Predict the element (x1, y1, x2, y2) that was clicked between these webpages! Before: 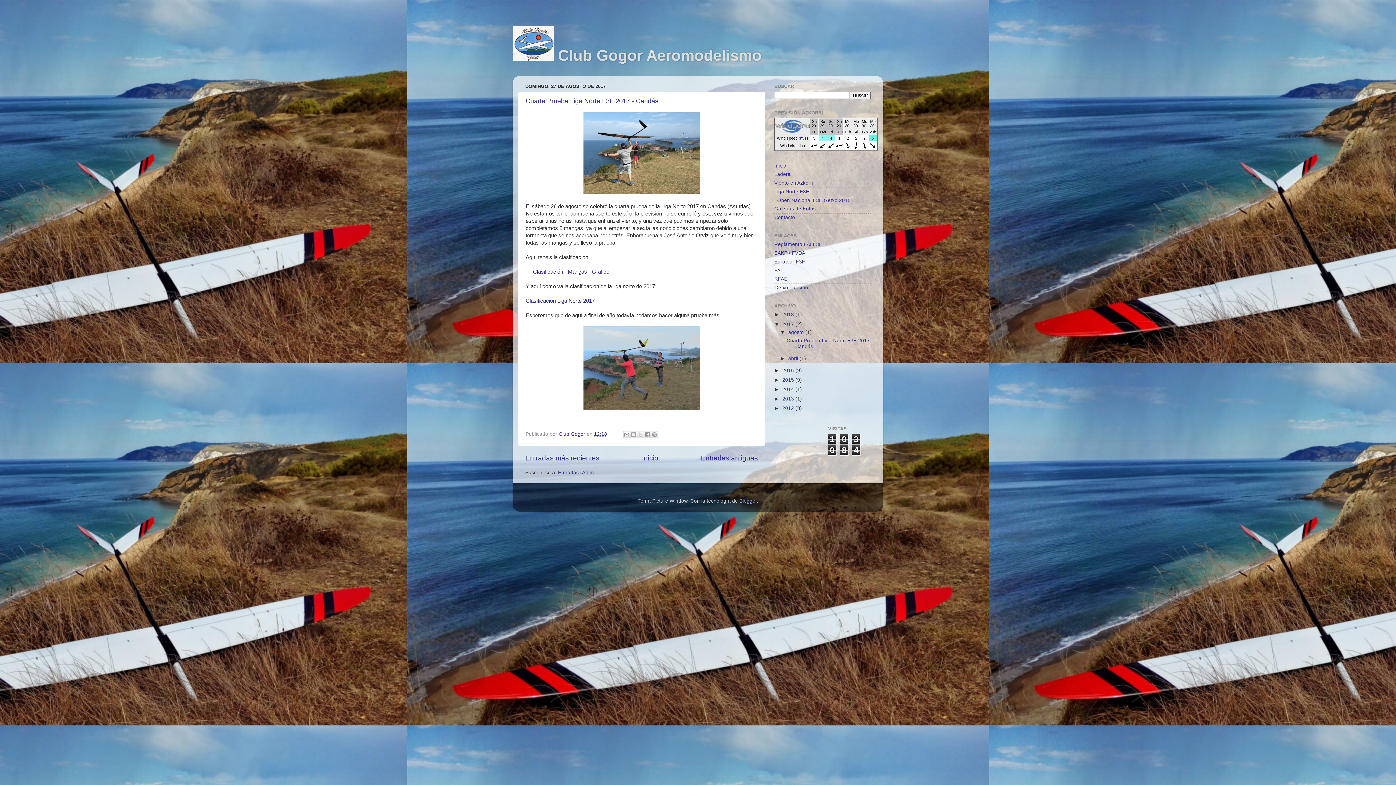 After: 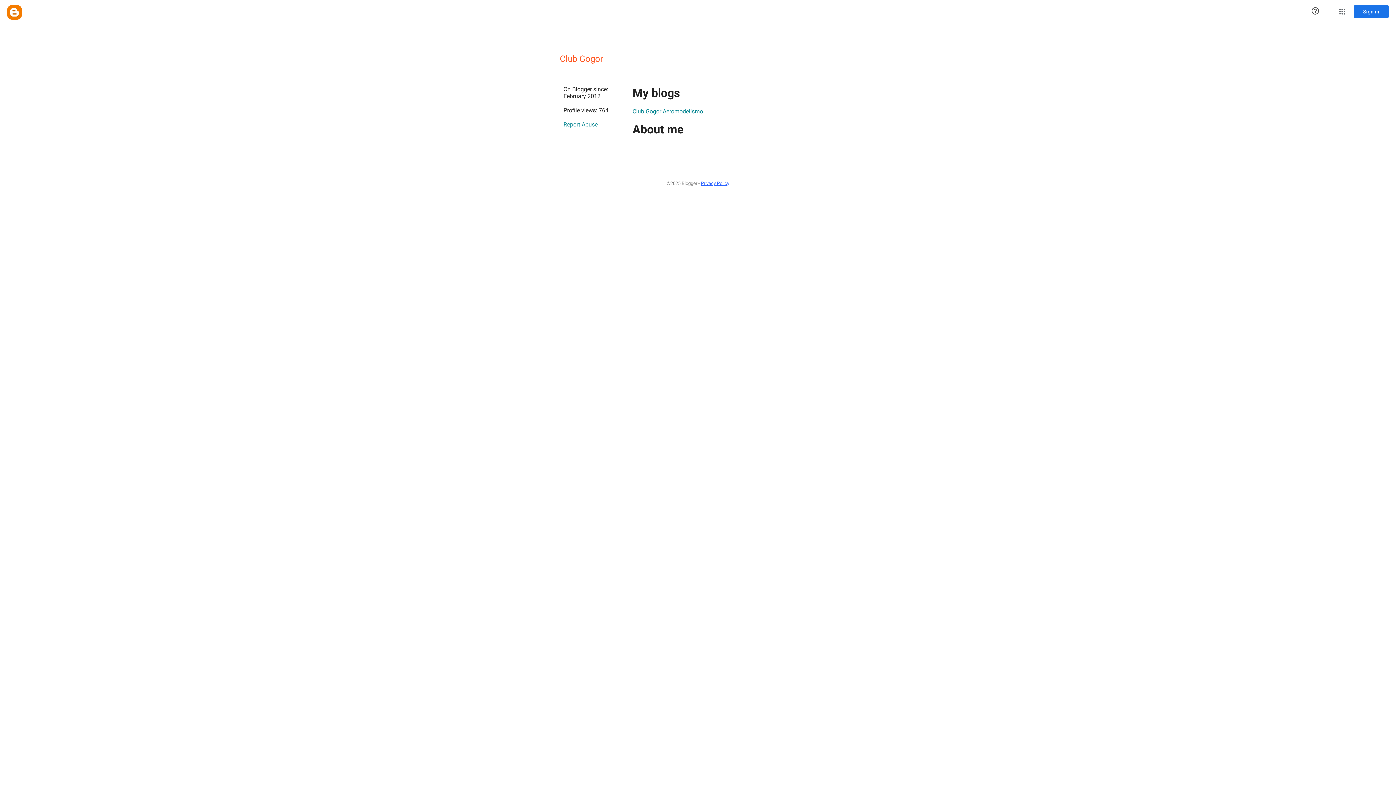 Action: bbox: (558, 431, 586, 436) label: Club Gogor 